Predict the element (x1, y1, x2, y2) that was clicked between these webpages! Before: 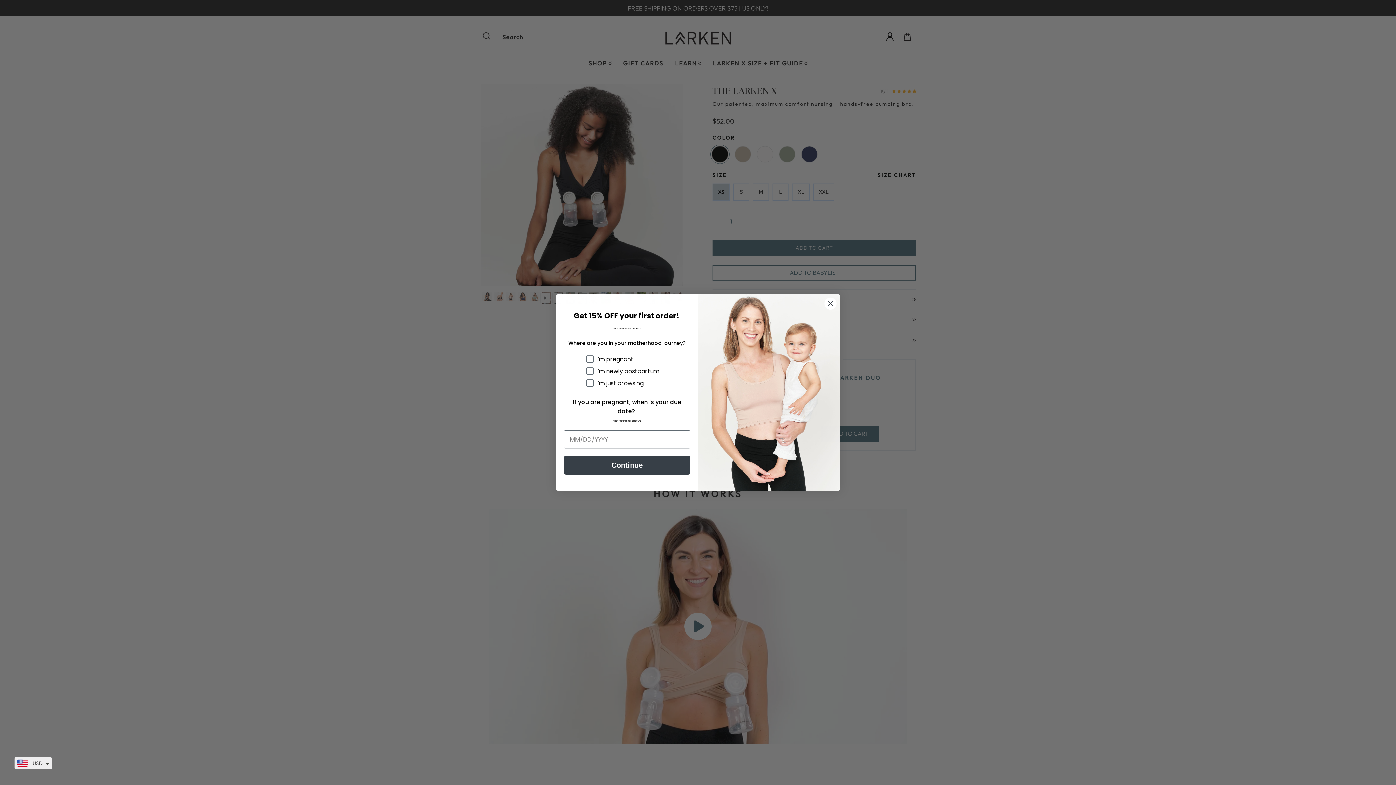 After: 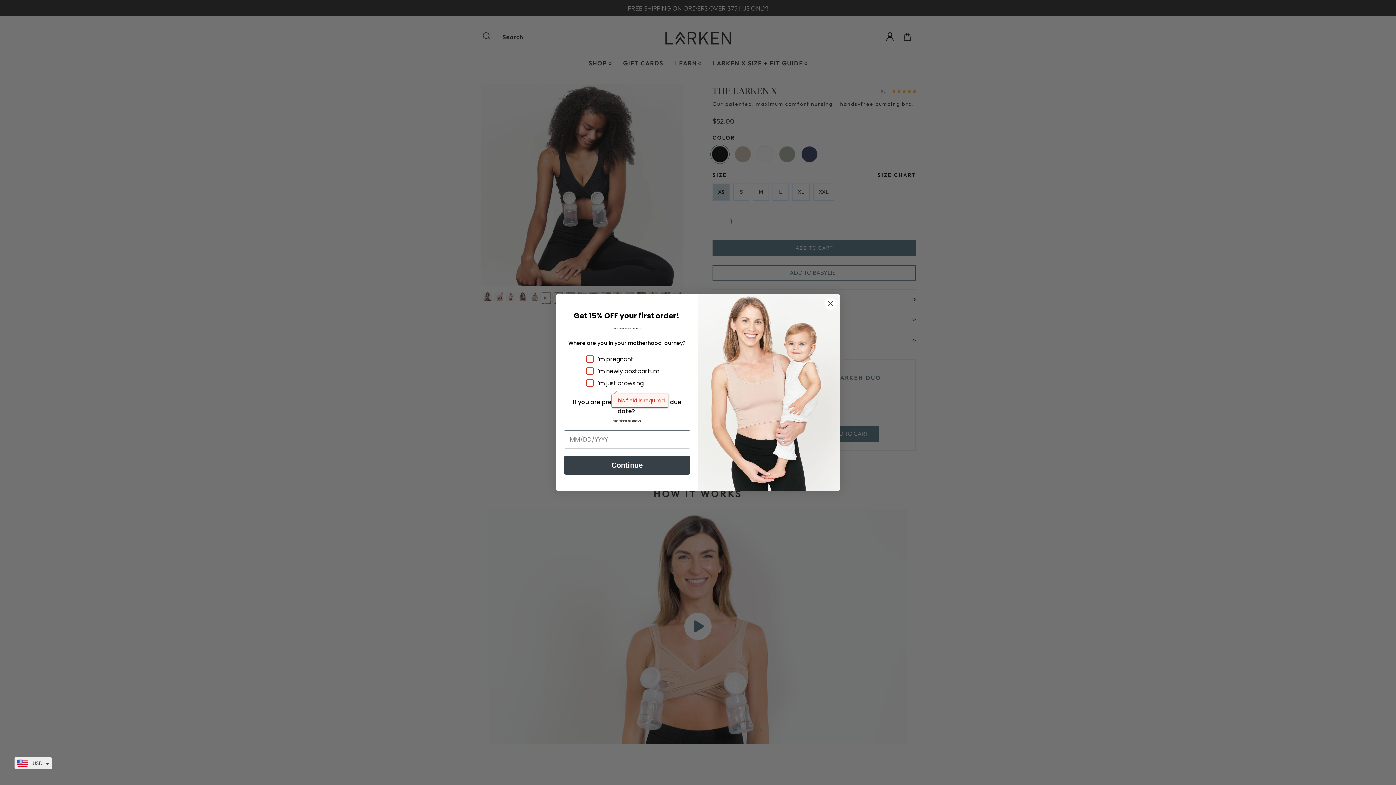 Action: label: Continue bbox: (564, 456, 690, 474)